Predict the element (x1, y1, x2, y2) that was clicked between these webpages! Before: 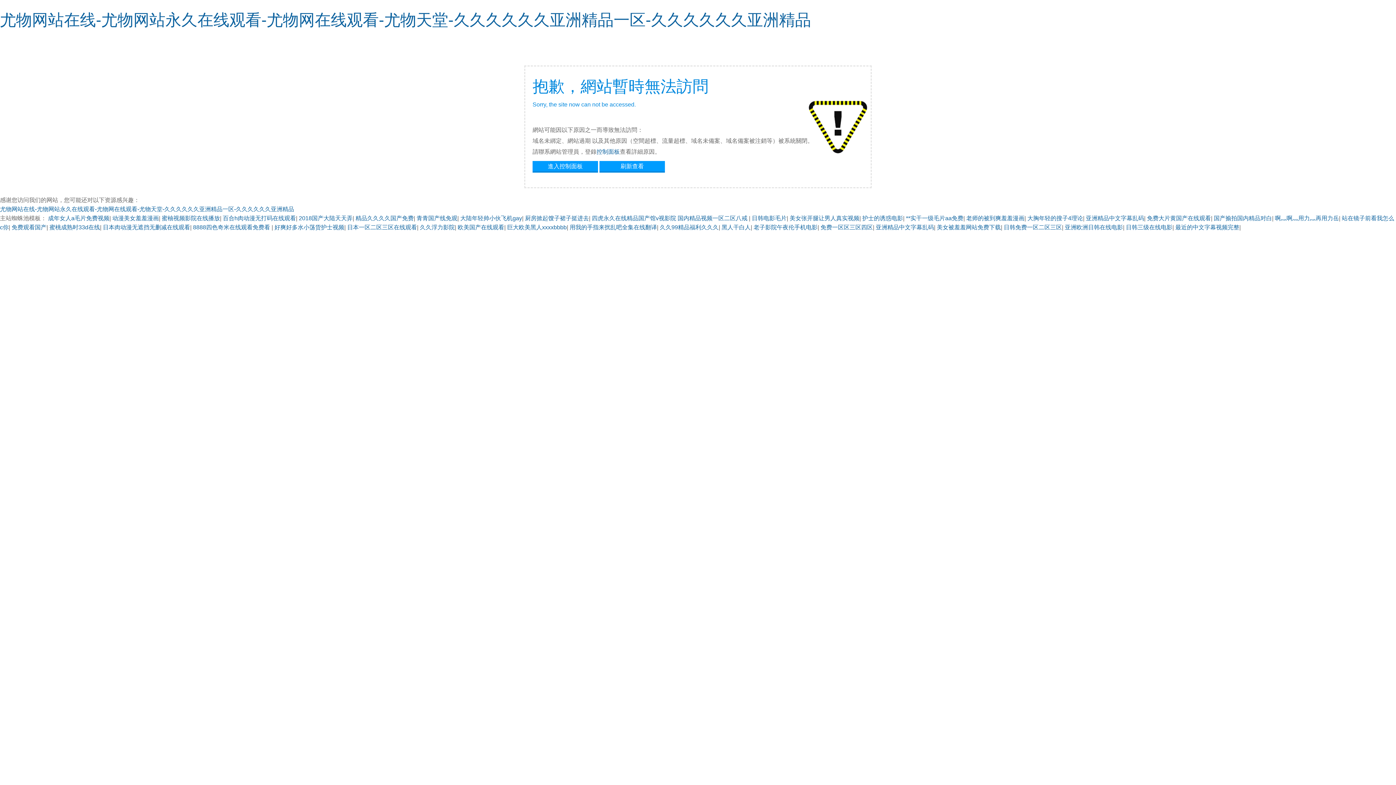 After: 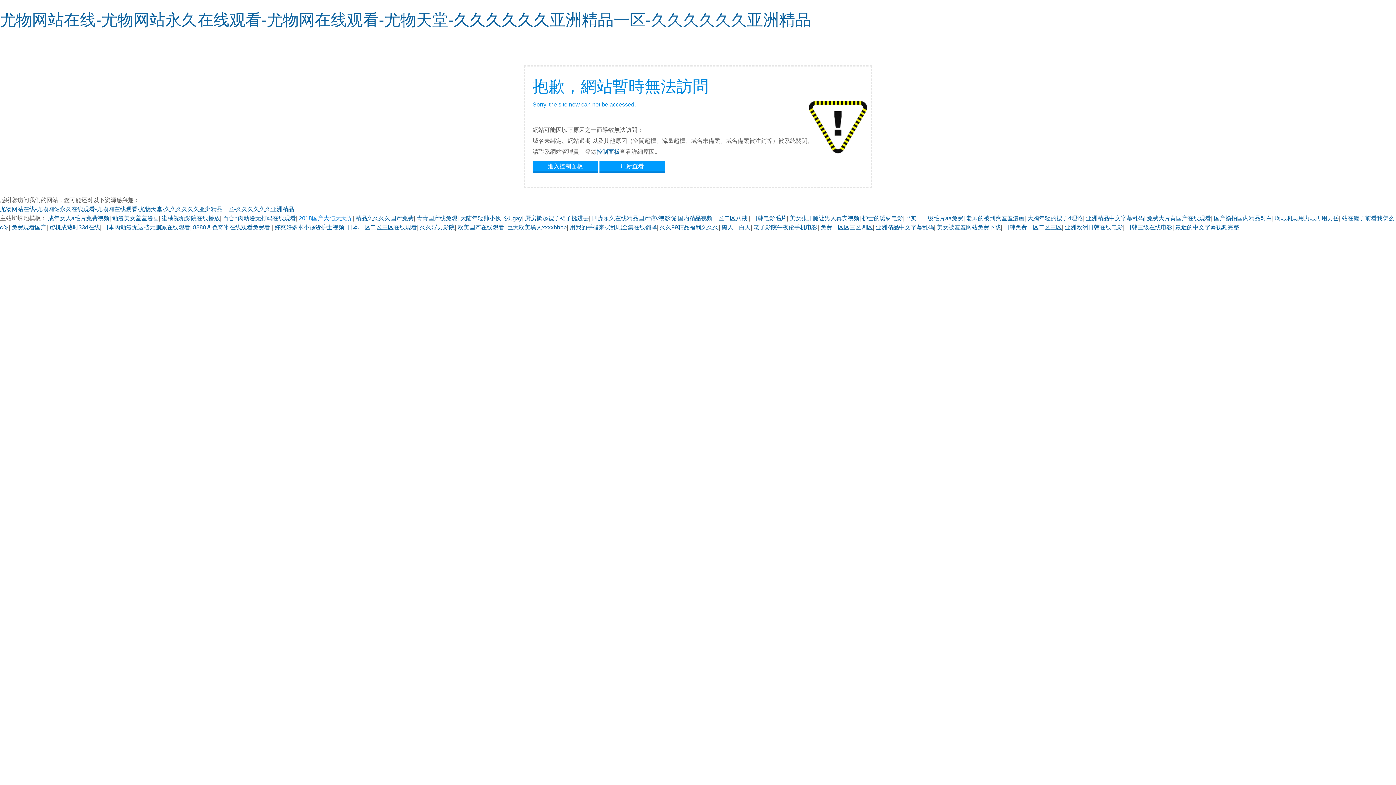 Action: label: 2018国产大陆天天弄 bbox: (298, 215, 352, 221)